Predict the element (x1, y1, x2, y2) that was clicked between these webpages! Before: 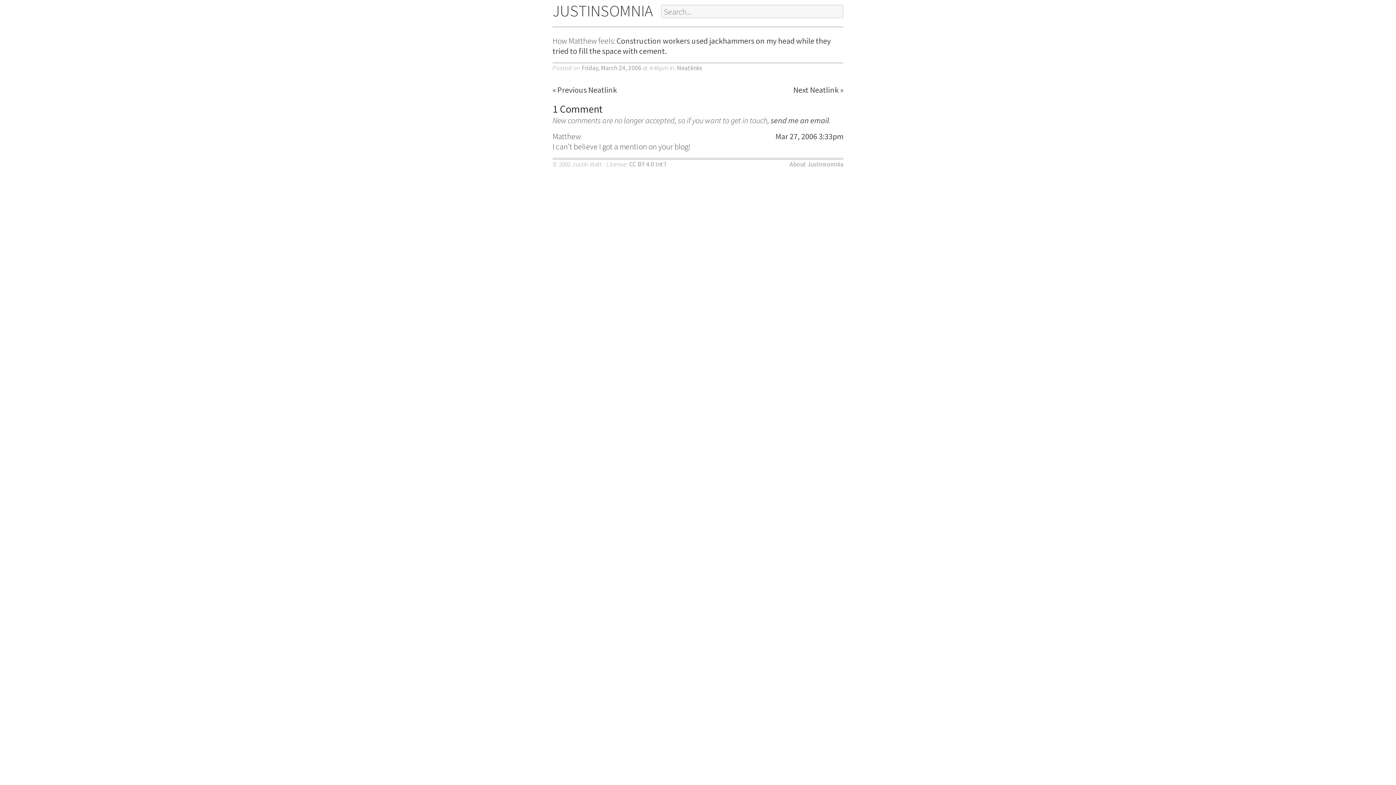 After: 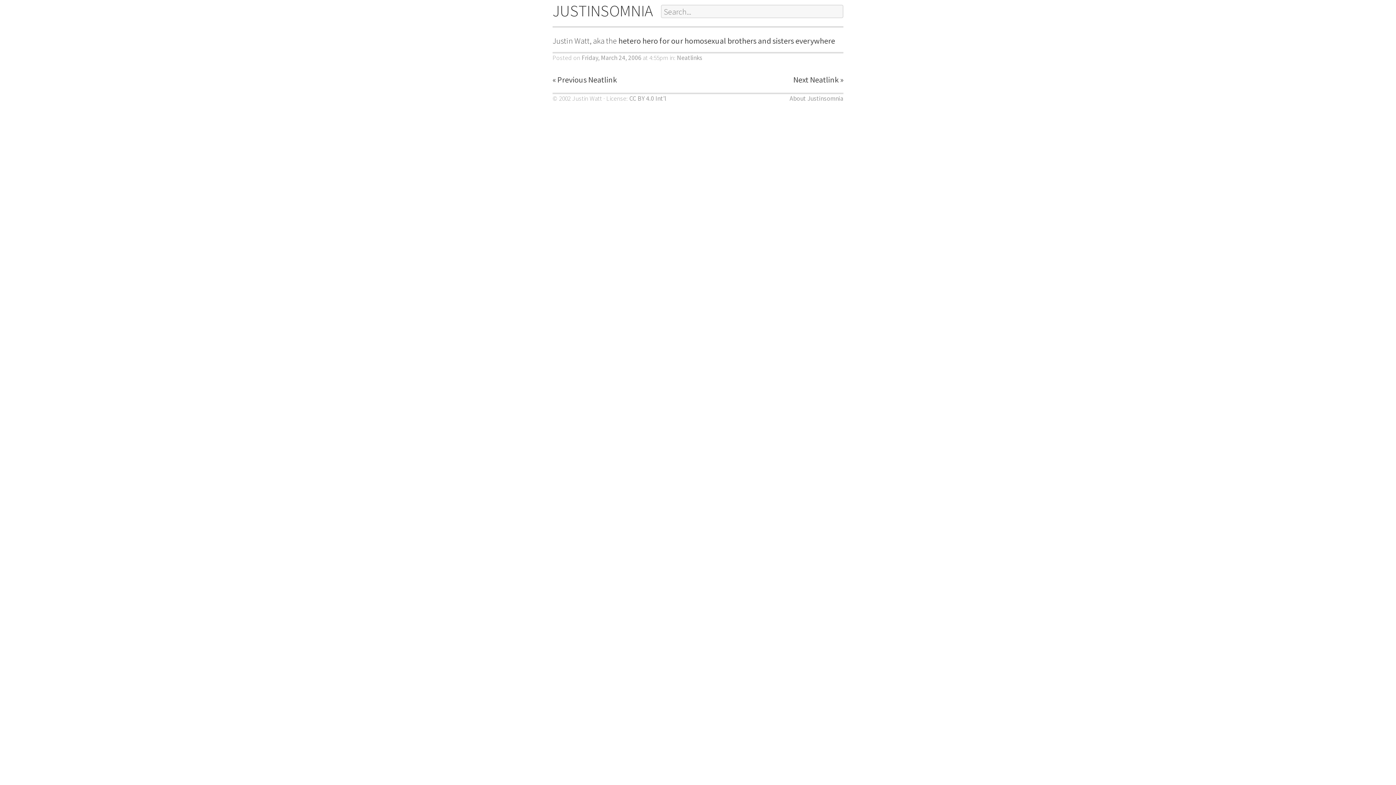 Action: label: Next Neatlink » bbox: (793, 84, 843, 94)